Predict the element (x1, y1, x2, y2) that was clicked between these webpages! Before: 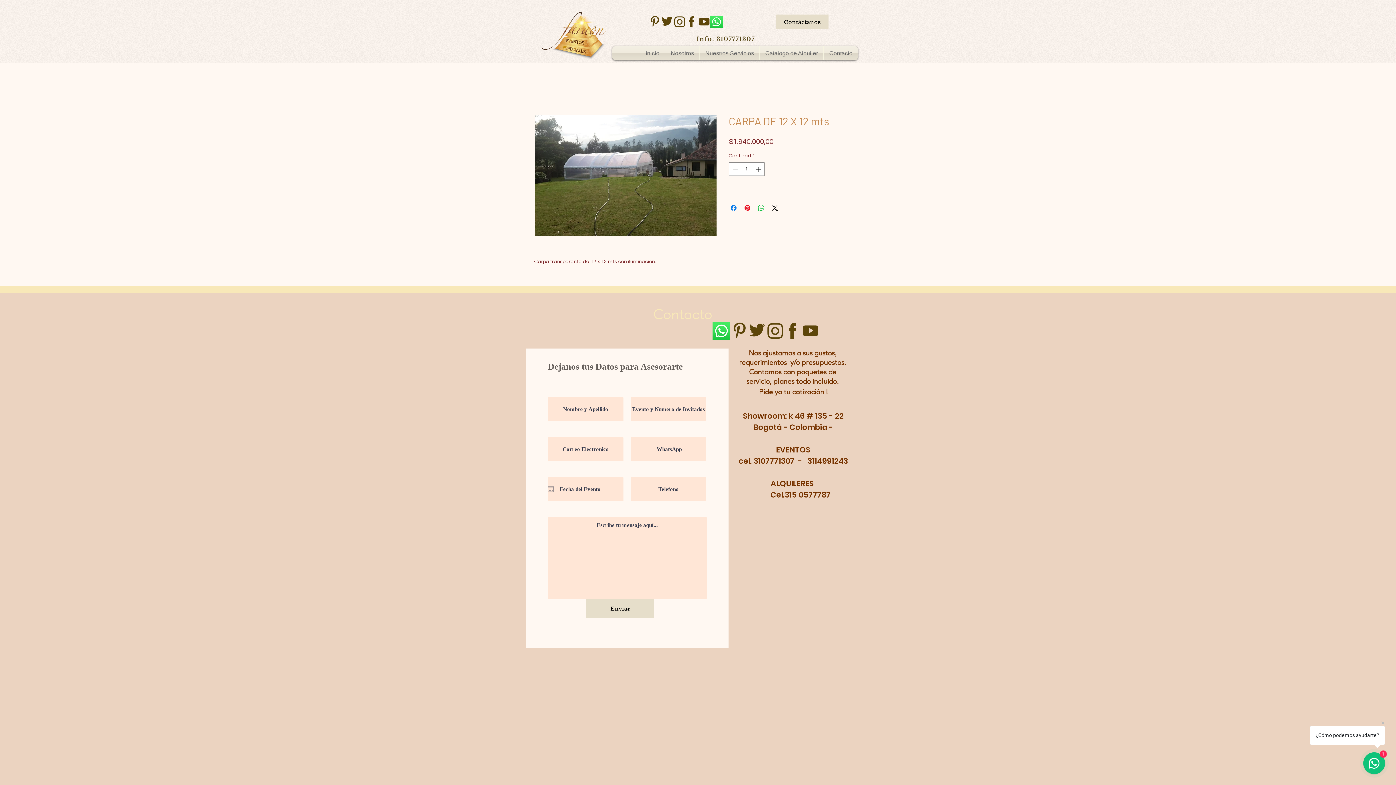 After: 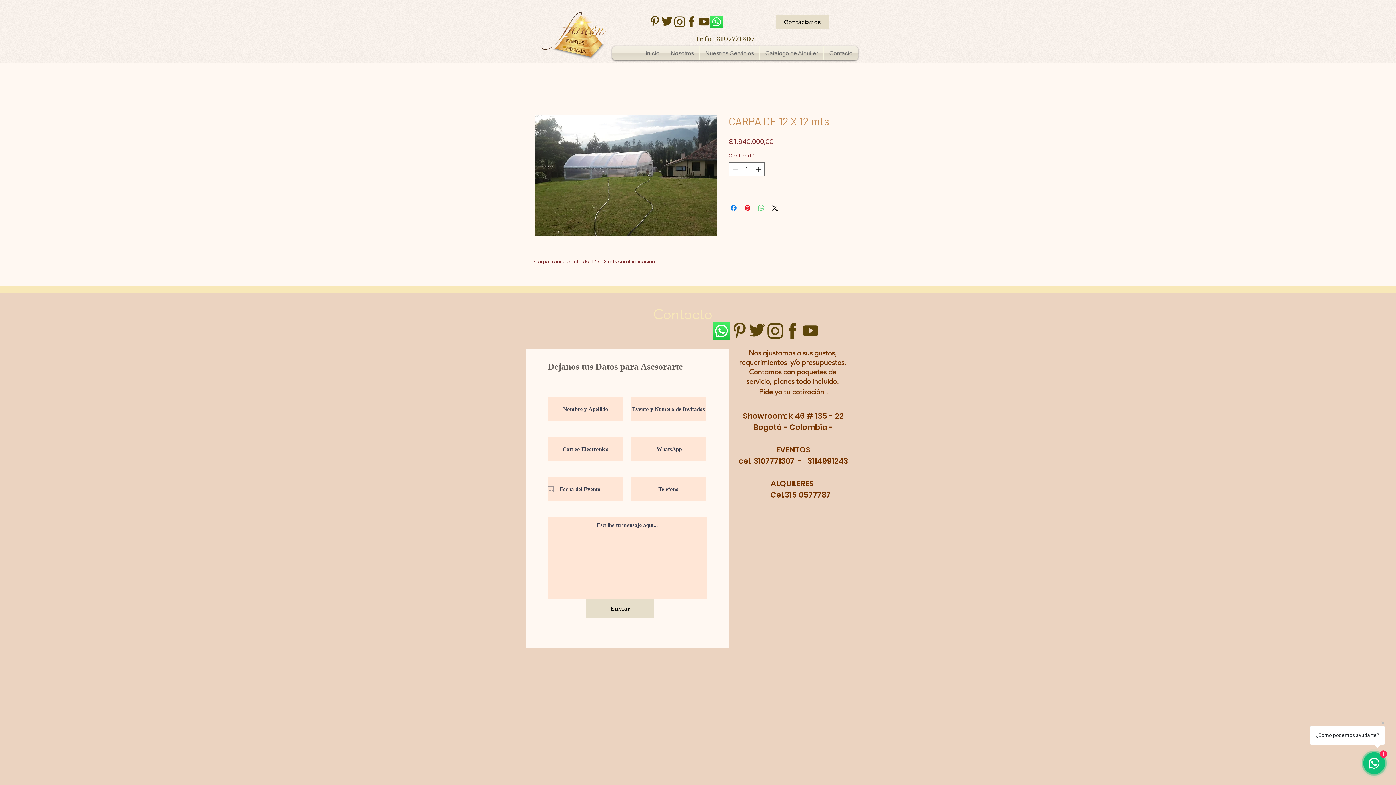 Action: bbox: (756, 203, 765, 212) label: Compartir en WhatsApp